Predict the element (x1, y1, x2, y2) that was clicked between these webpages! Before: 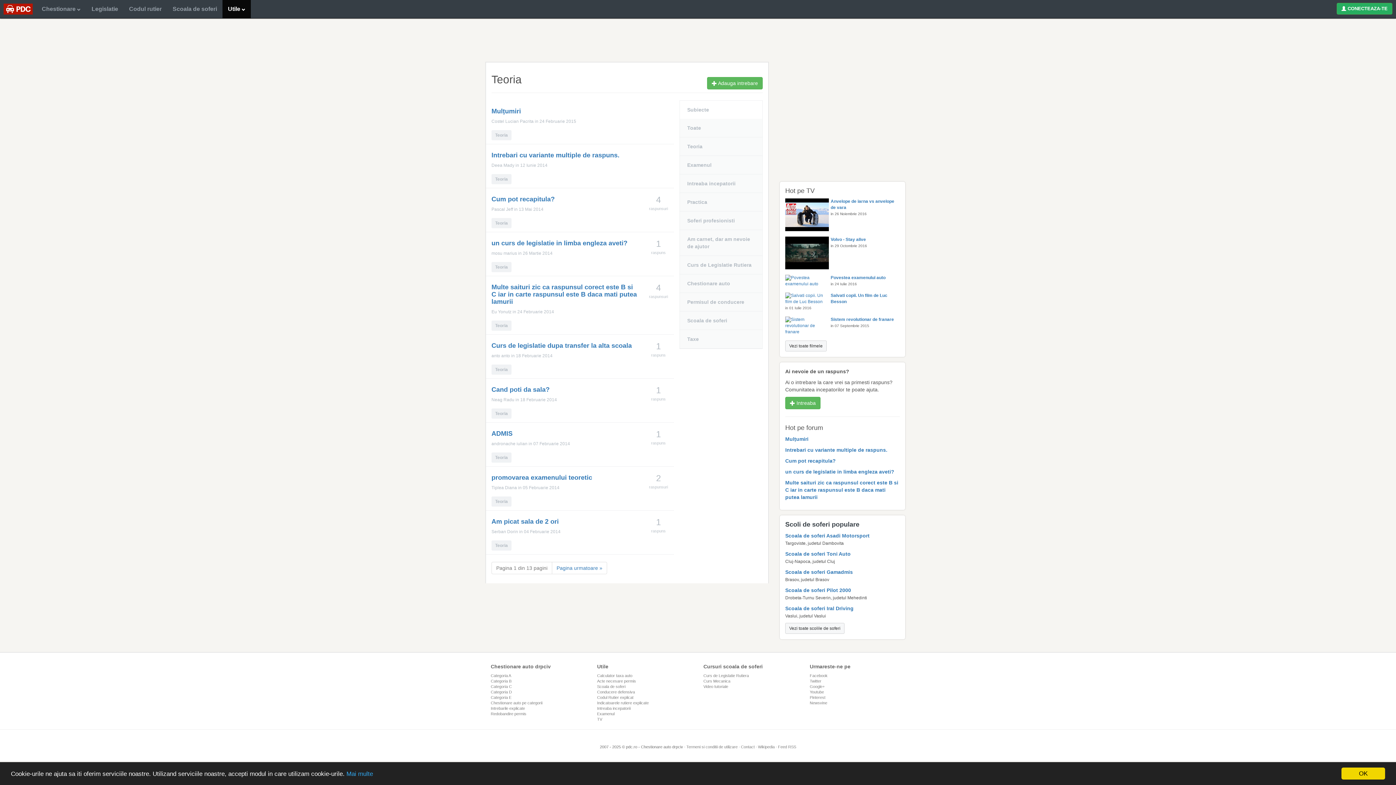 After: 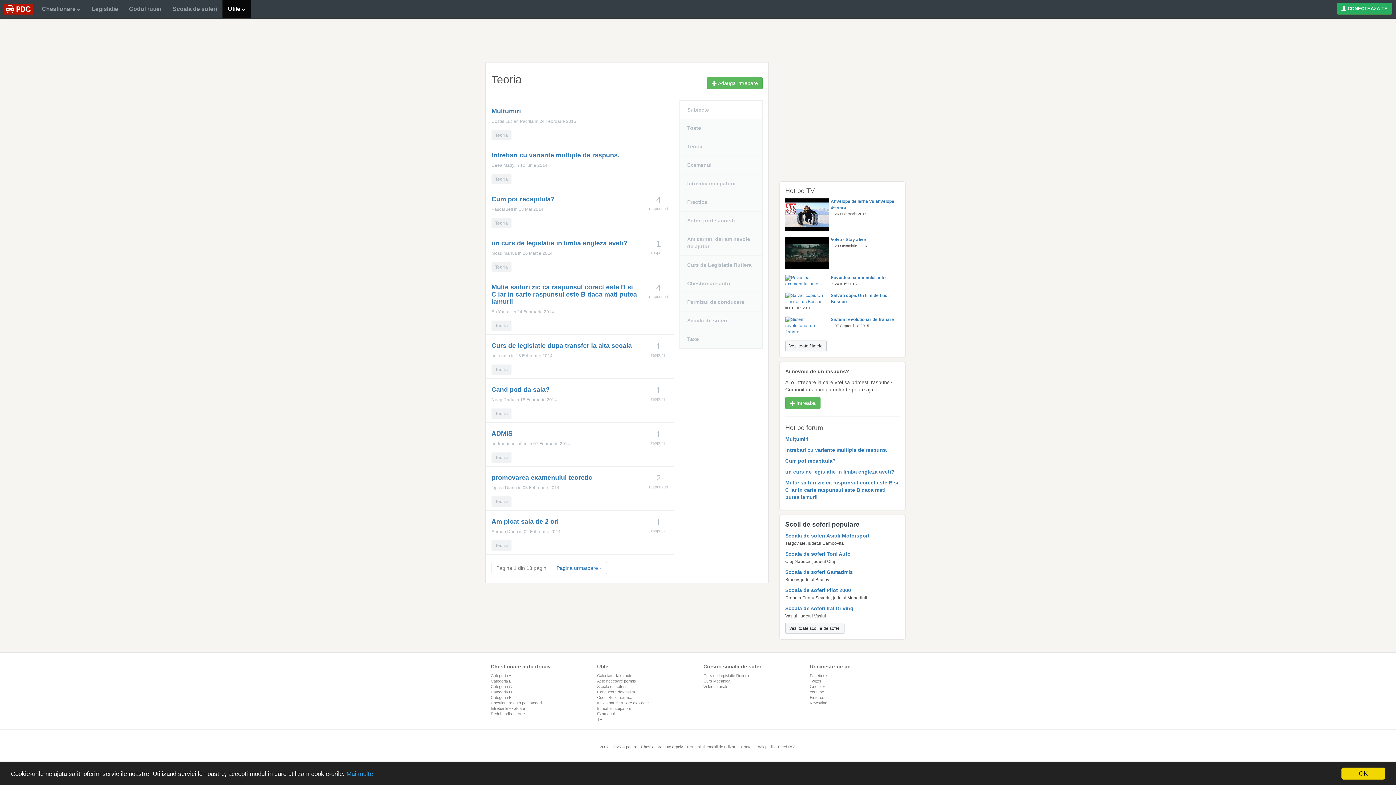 Action: label: Feed RSS bbox: (778, 745, 796, 749)